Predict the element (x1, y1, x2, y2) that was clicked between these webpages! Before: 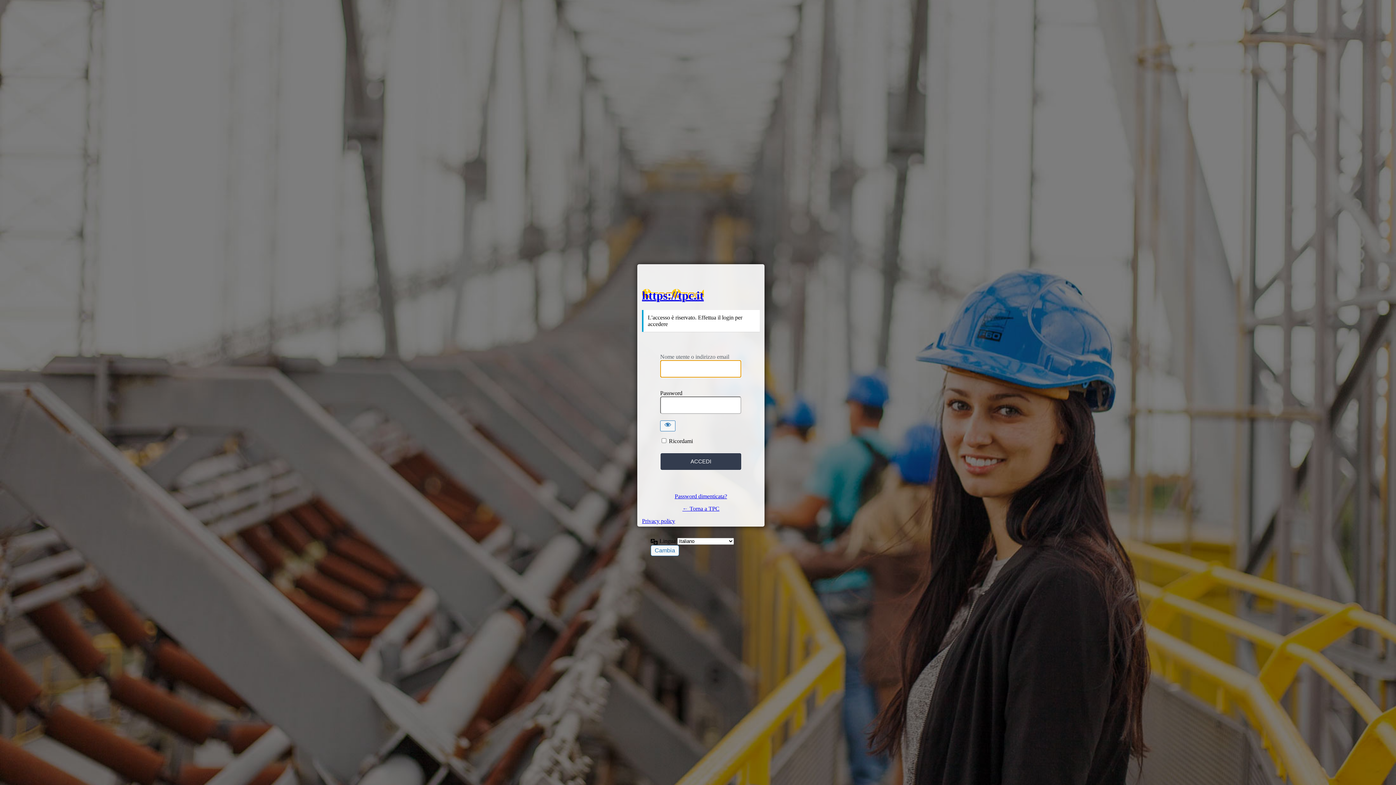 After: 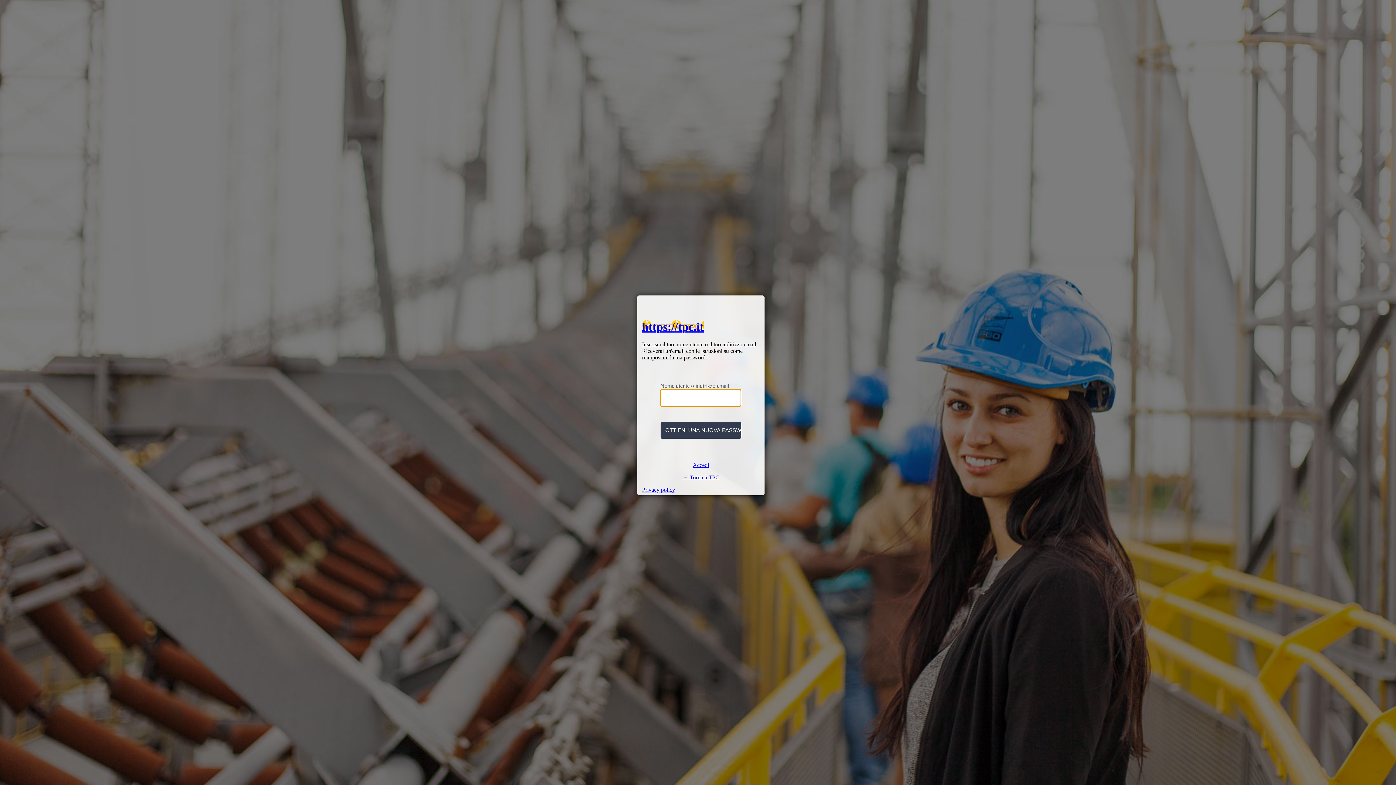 Action: bbox: (674, 493, 727, 499) label: Password dimenticata?